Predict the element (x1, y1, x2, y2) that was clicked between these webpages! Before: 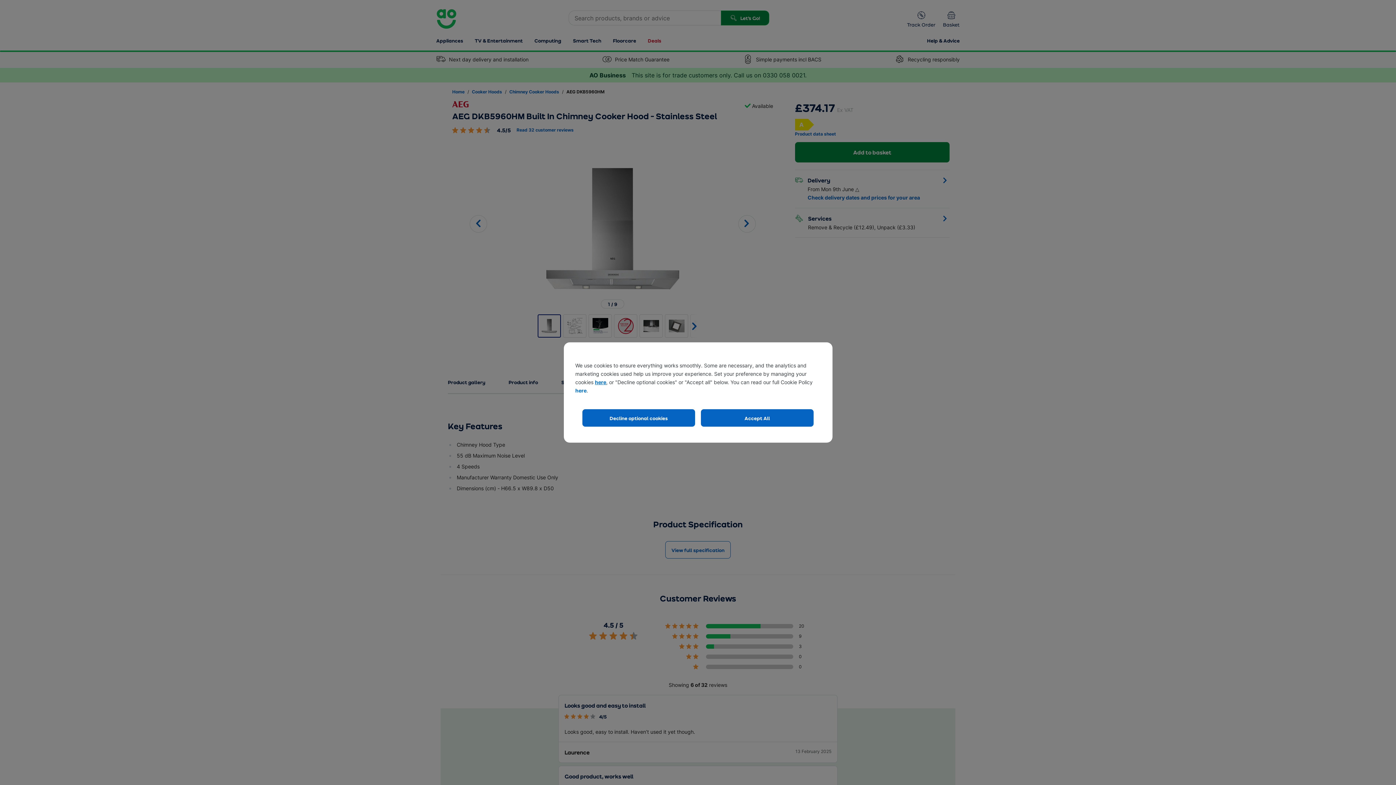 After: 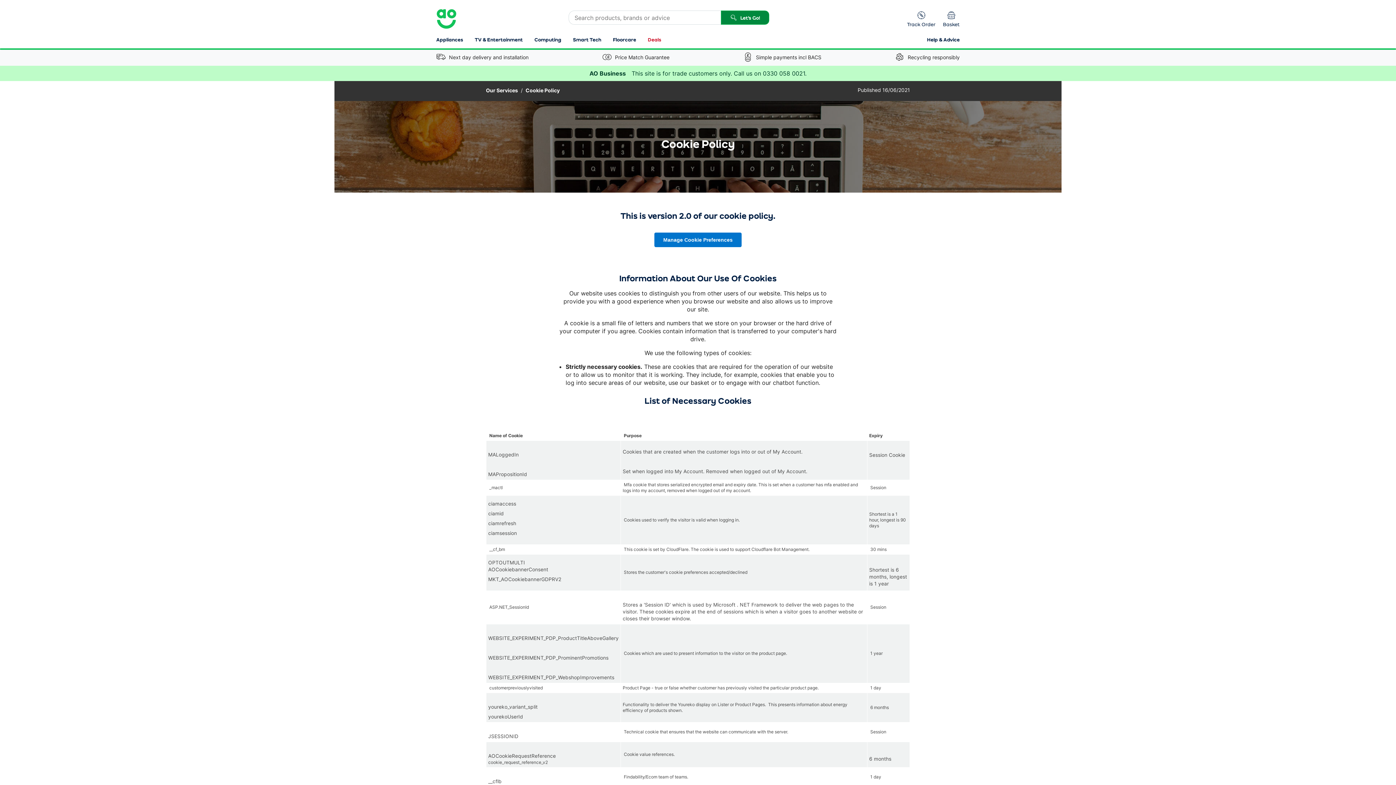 Action: label: here bbox: (575, 387, 586, 393)